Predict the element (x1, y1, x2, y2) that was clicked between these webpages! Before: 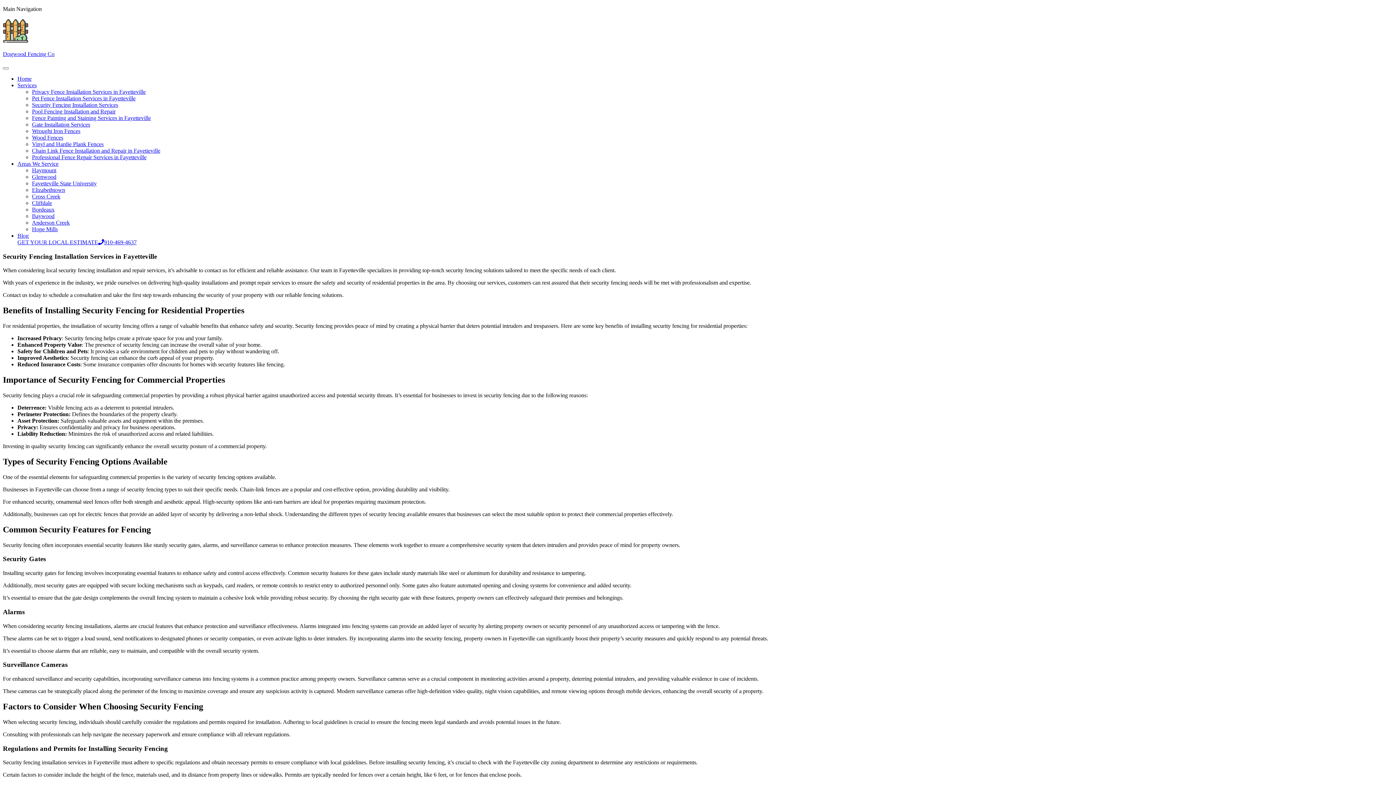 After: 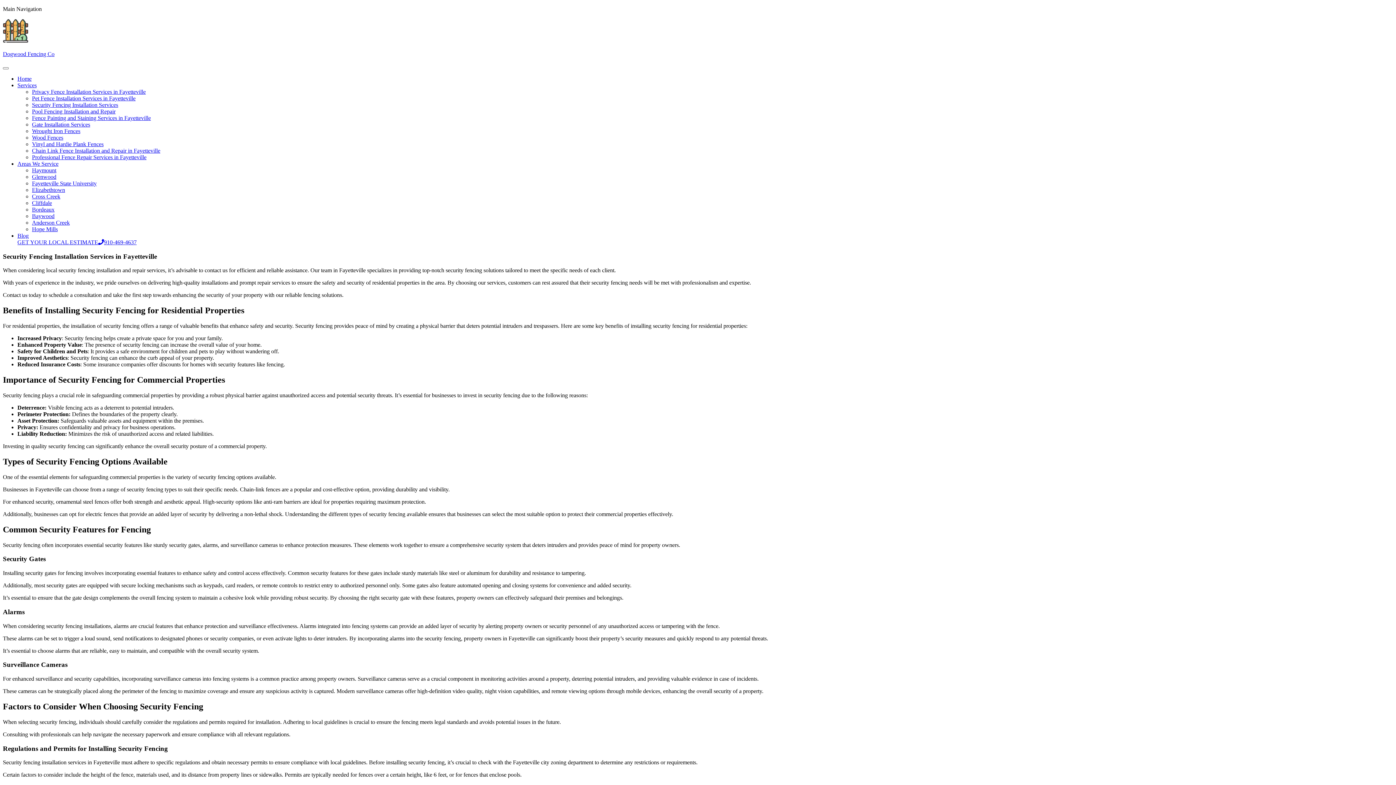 Action: label: 910-469-4637 bbox: (98, 239, 136, 245)